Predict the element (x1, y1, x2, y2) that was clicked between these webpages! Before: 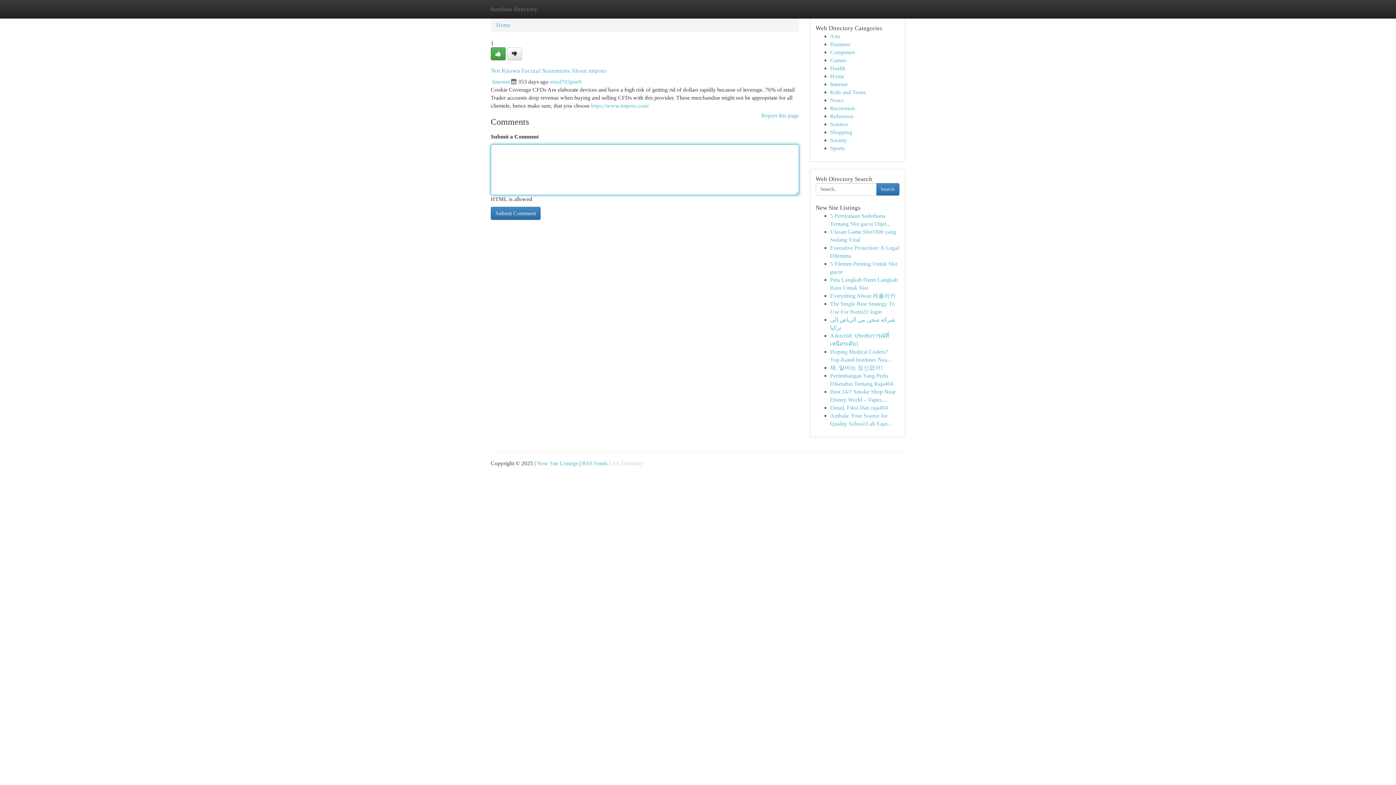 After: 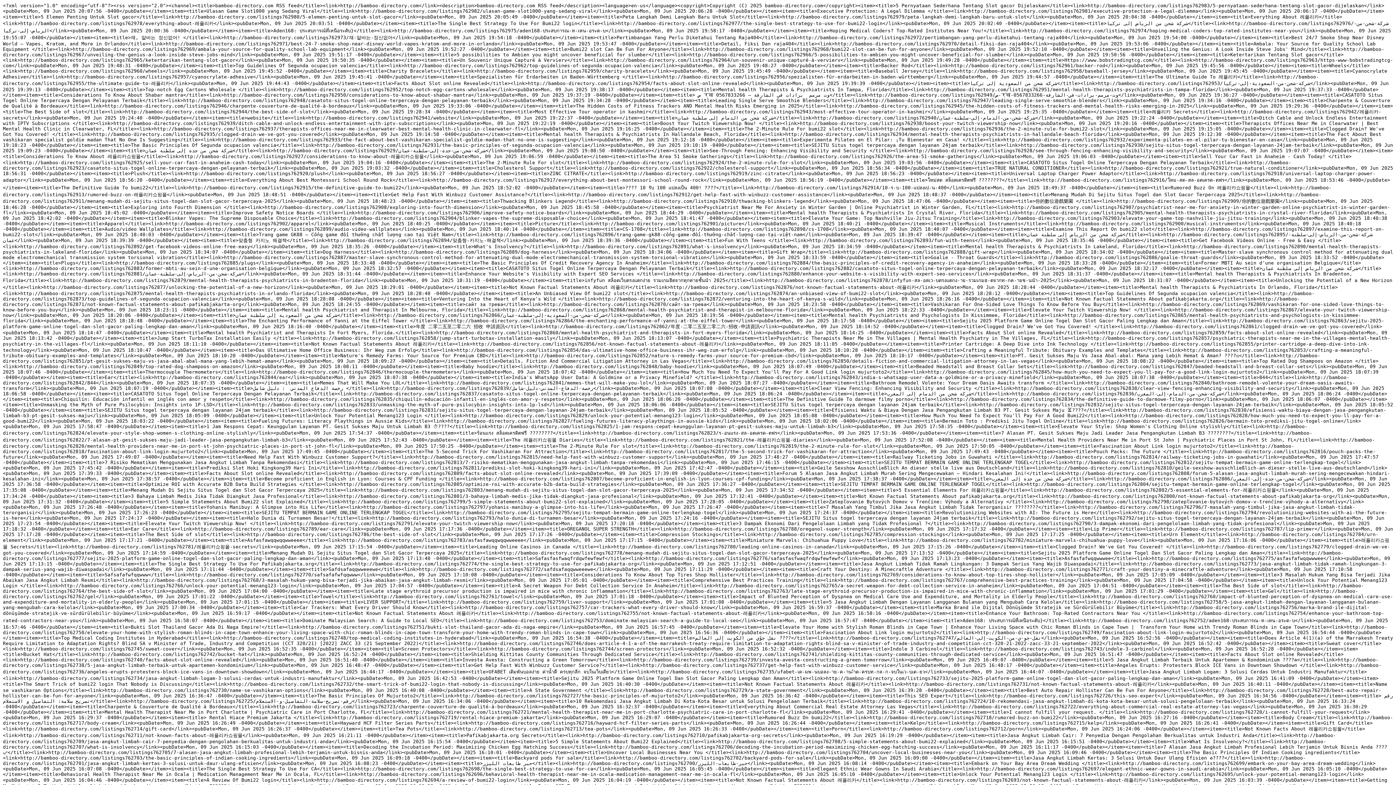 Action: bbox: (582, 460, 607, 466) label: RSS Feeds